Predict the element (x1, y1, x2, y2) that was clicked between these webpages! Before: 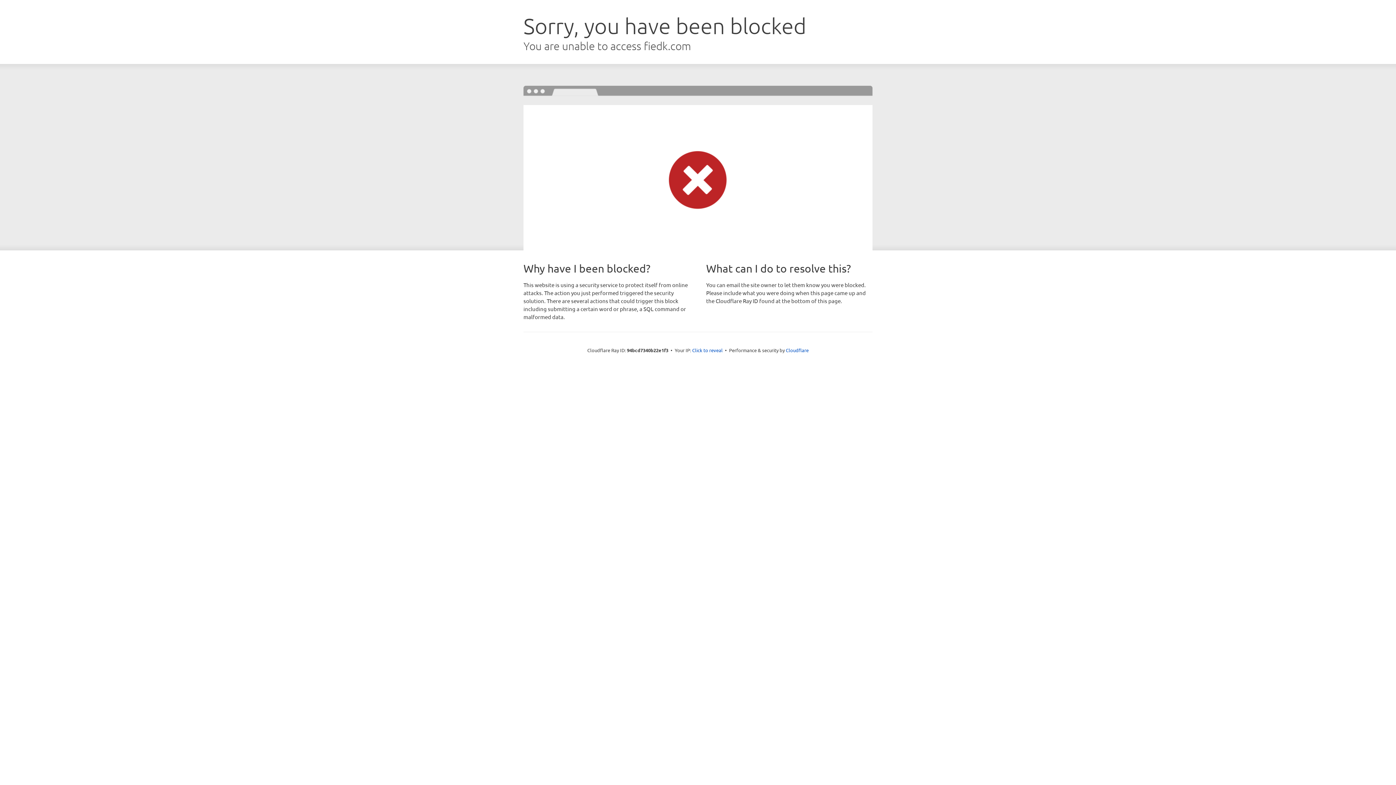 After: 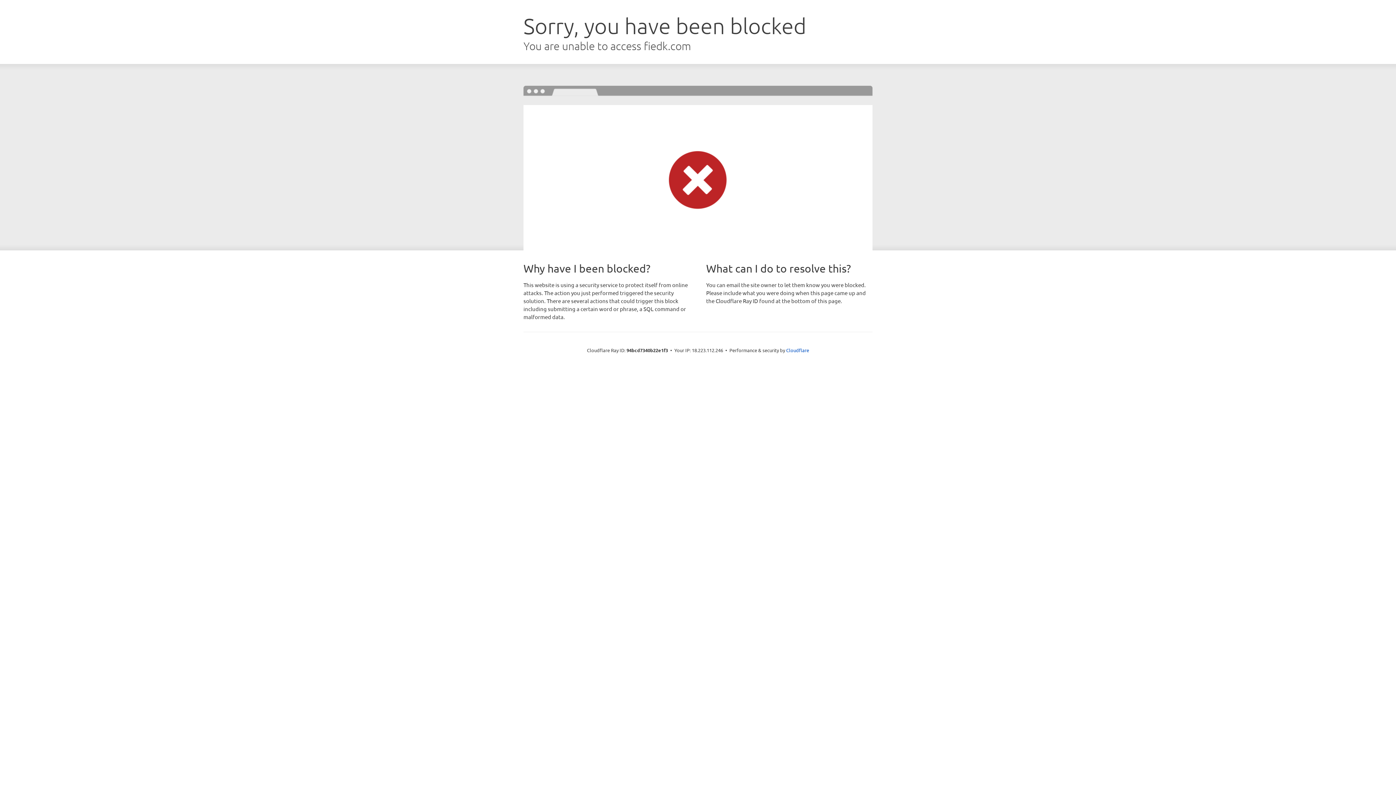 Action: label: Click to reveal bbox: (692, 346, 722, 353)